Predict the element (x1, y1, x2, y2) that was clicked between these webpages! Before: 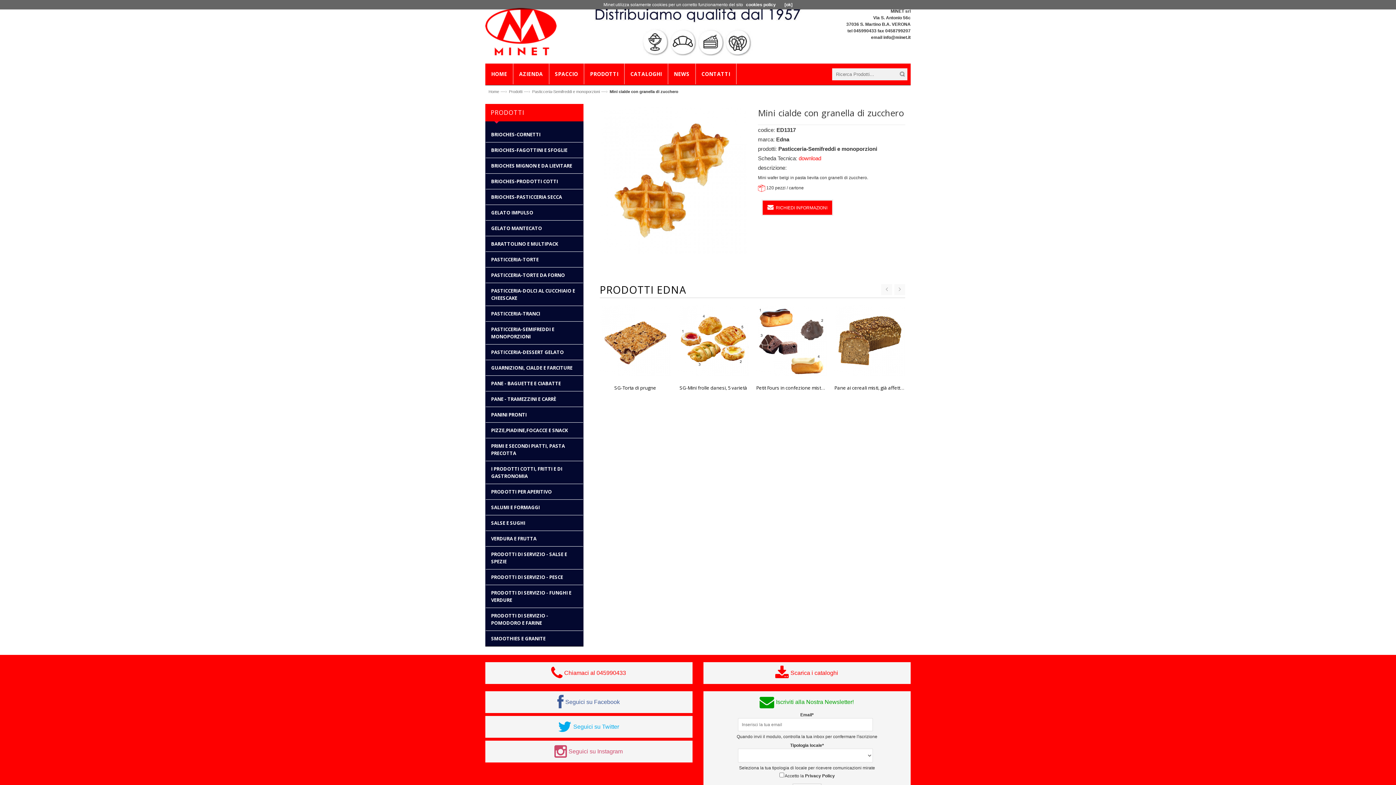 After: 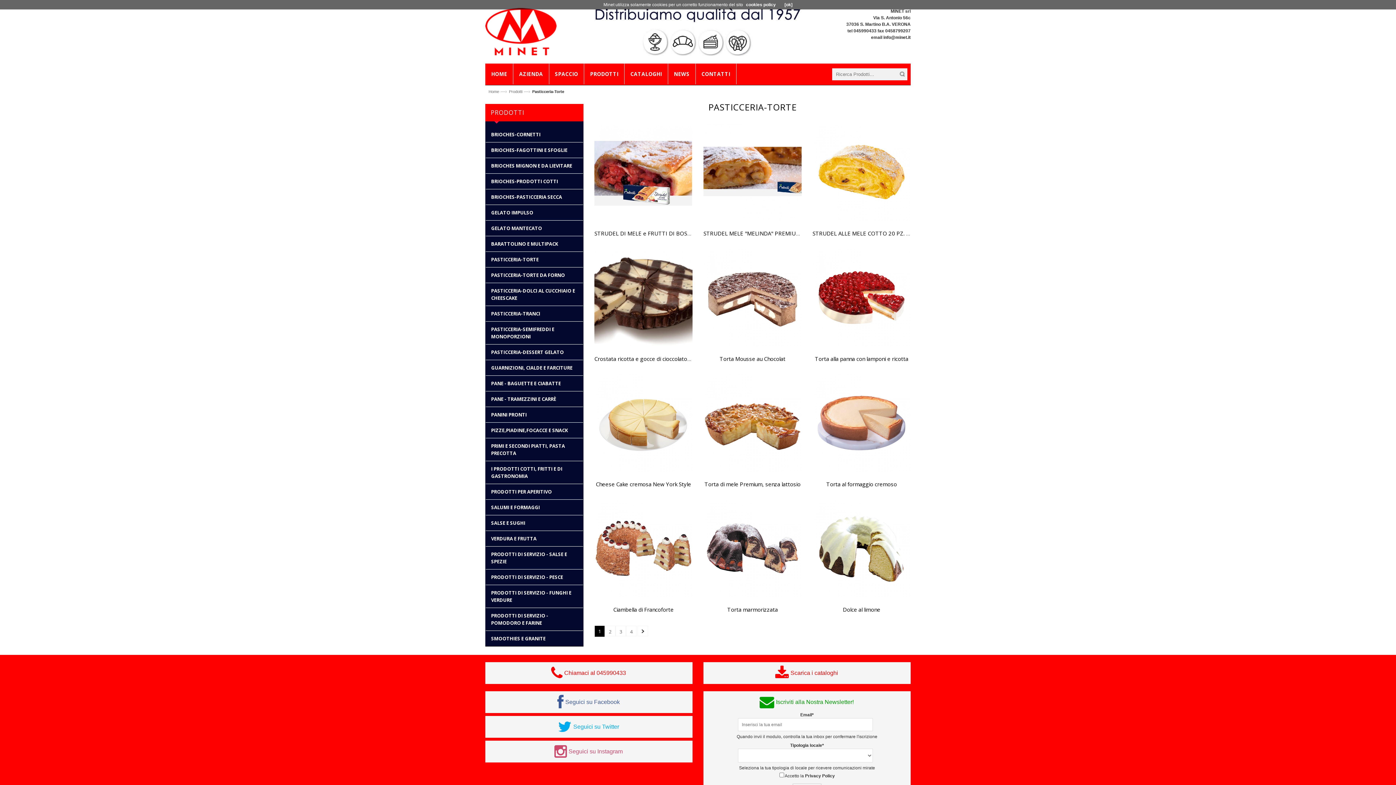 Action: label: PASTICCERIA-TORTE bbox: (485, 251, 583, 267)